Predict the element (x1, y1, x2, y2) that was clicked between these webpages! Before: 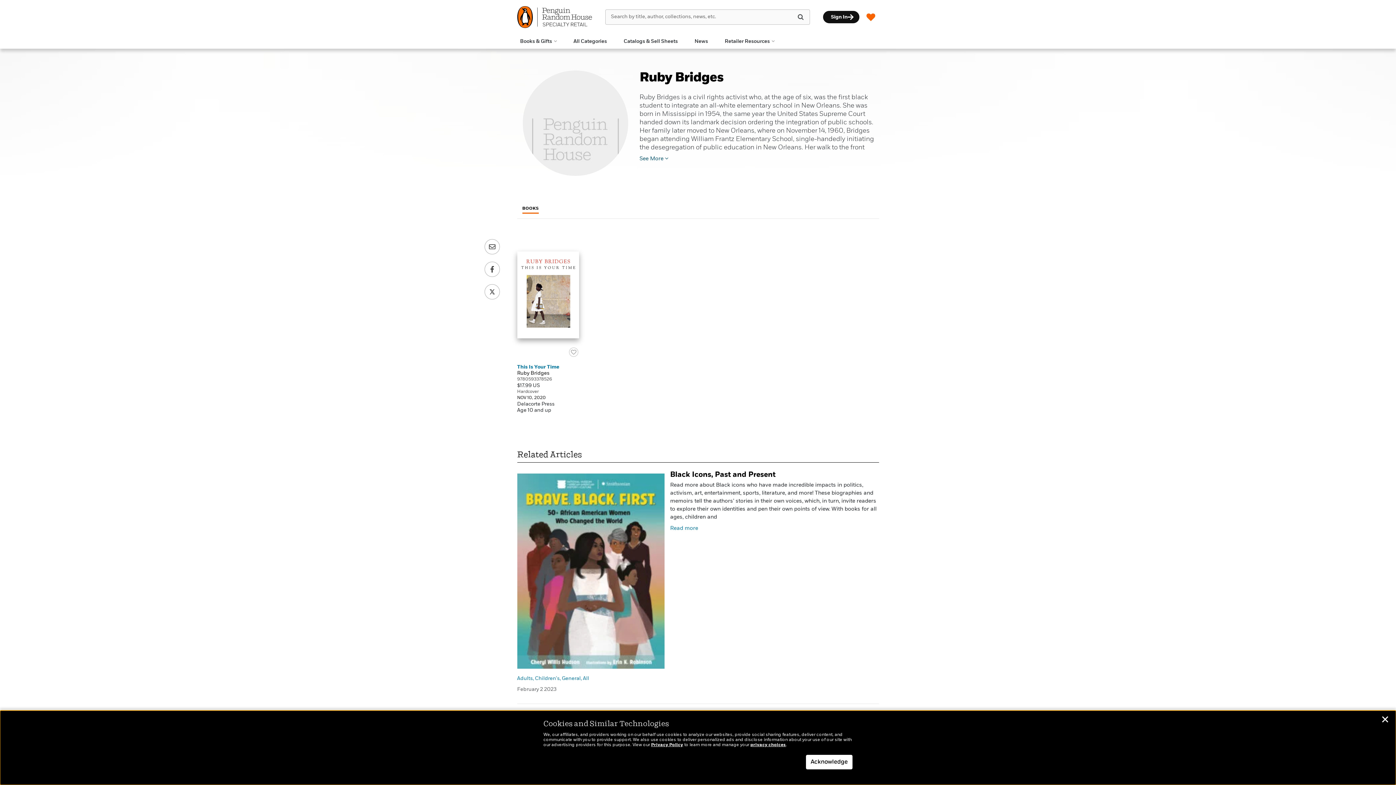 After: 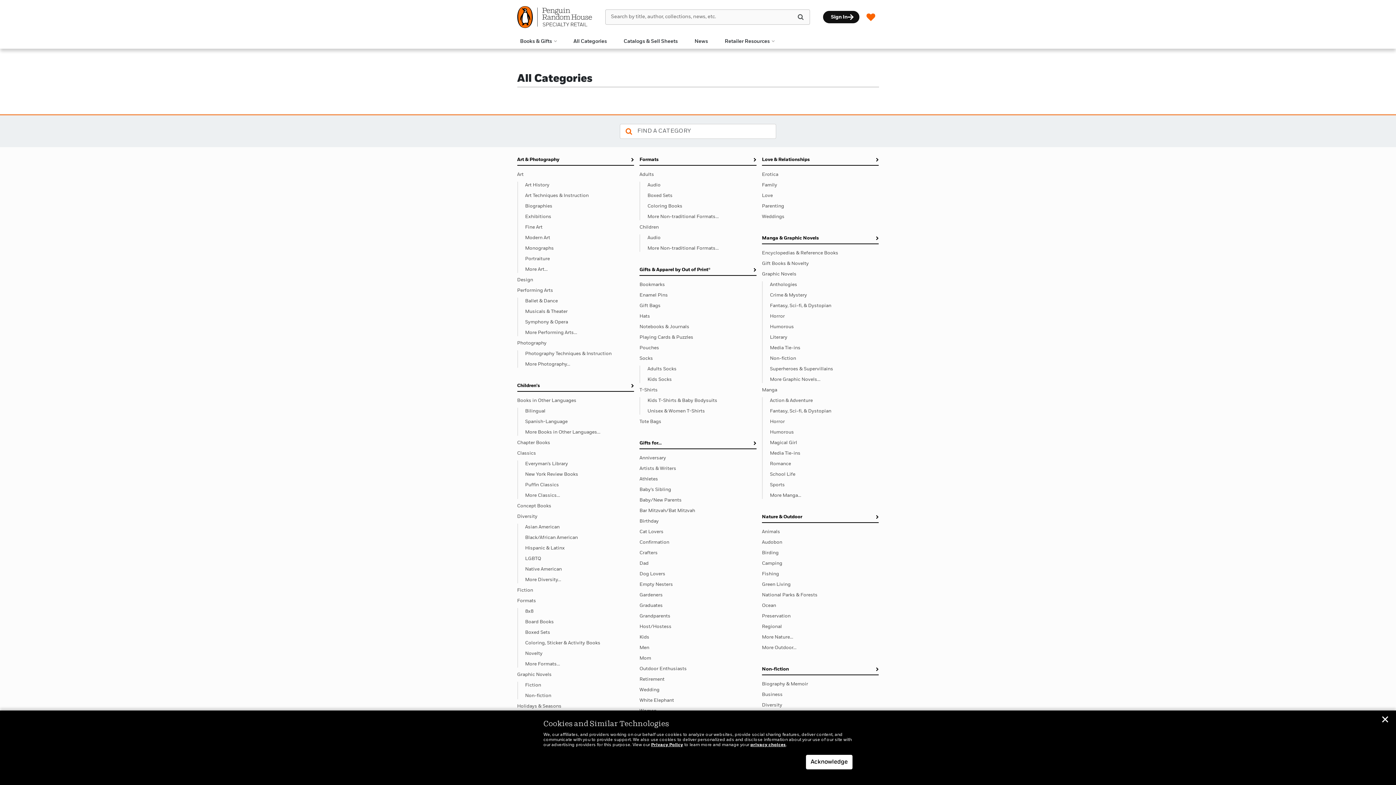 Action: bbox: (570, 34, 610, 48) label: All Categories